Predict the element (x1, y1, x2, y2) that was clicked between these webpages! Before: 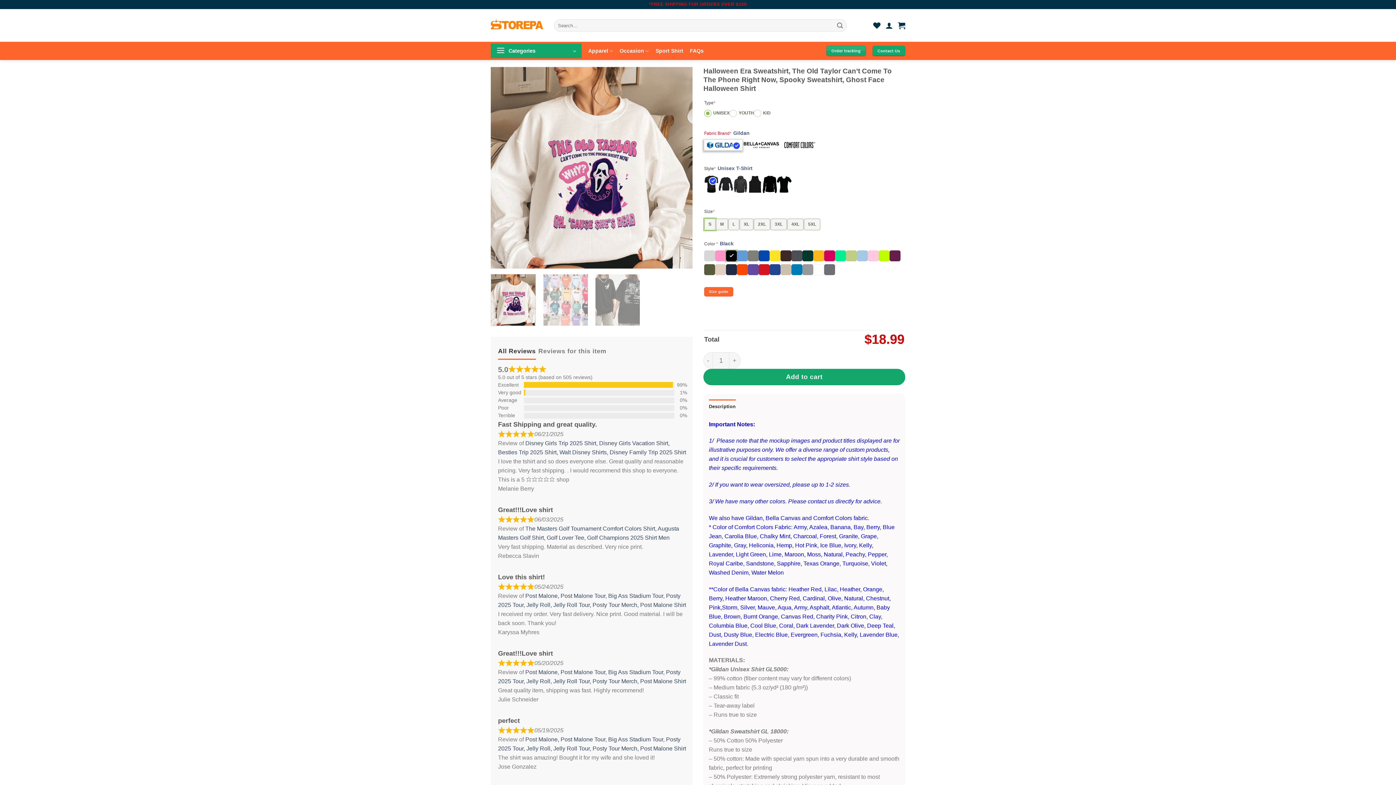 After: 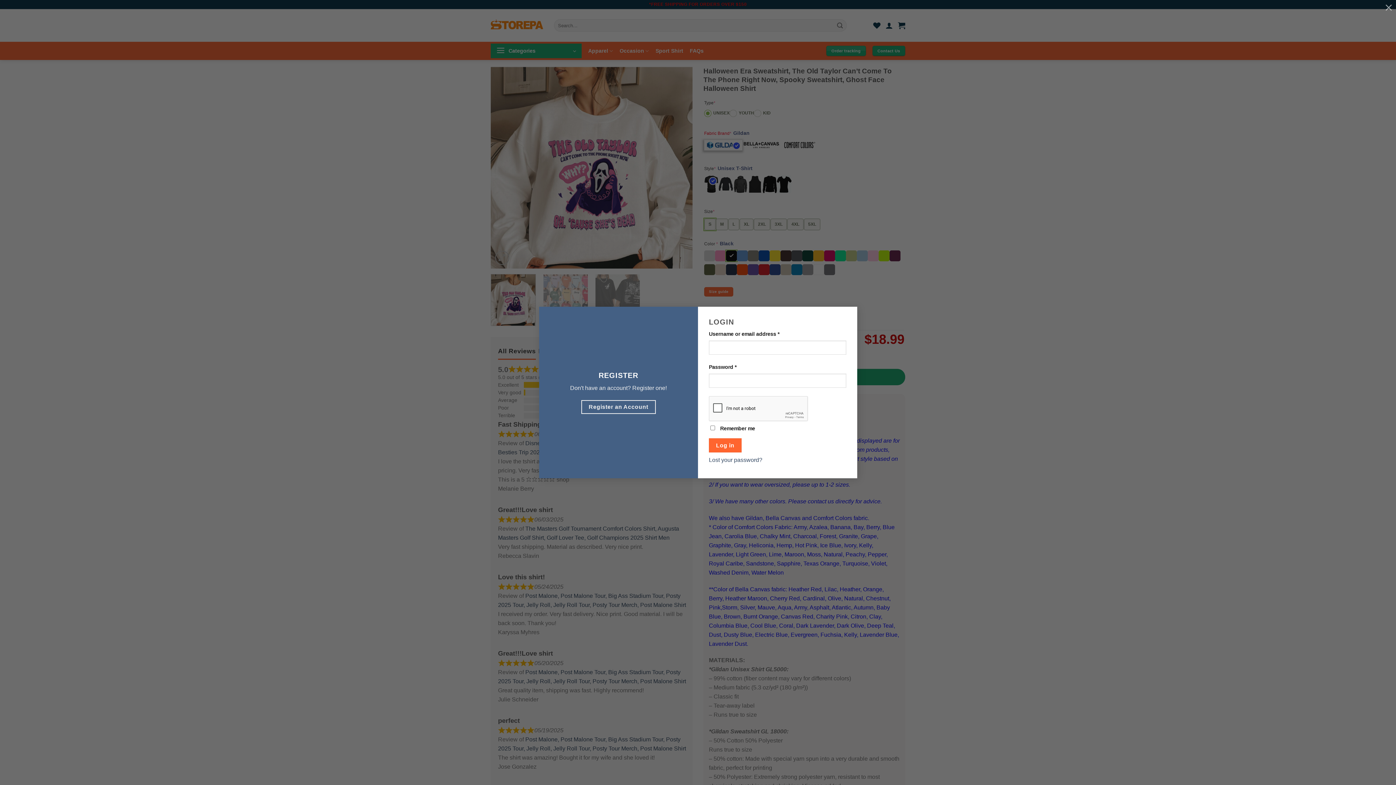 Action: bbox: (885, 17, 893, 33) label: Login